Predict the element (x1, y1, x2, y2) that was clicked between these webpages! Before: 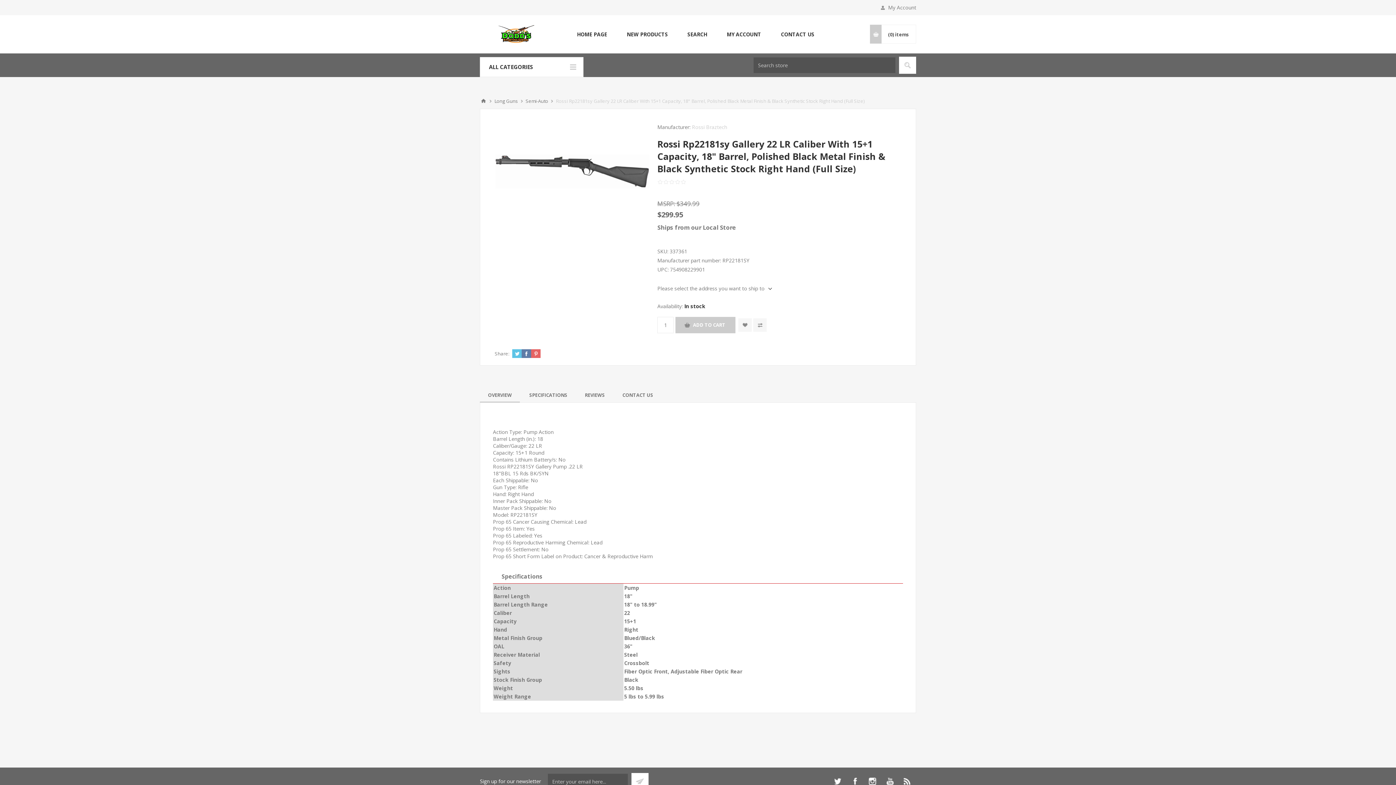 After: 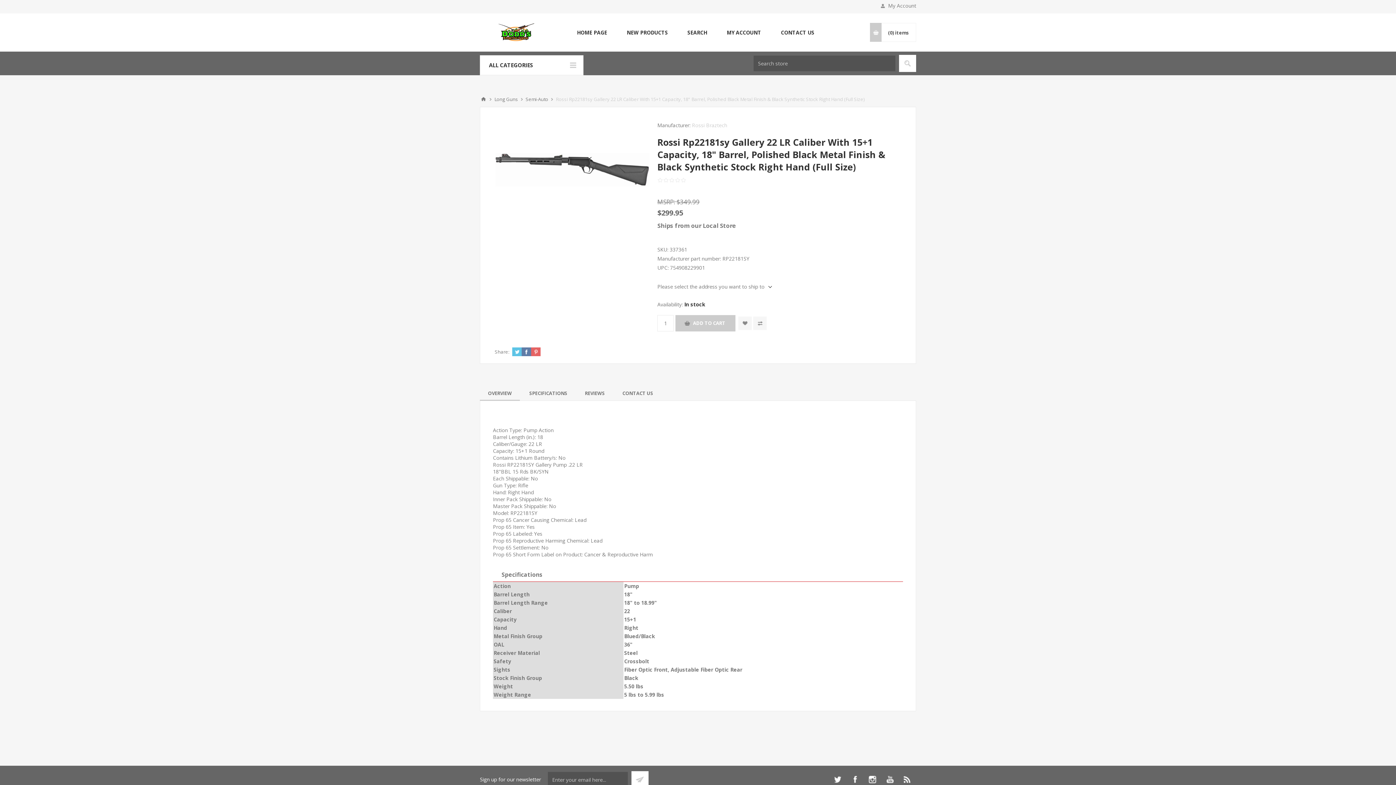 Action: bbox: (866, 775, 878, 787) label: Instagram